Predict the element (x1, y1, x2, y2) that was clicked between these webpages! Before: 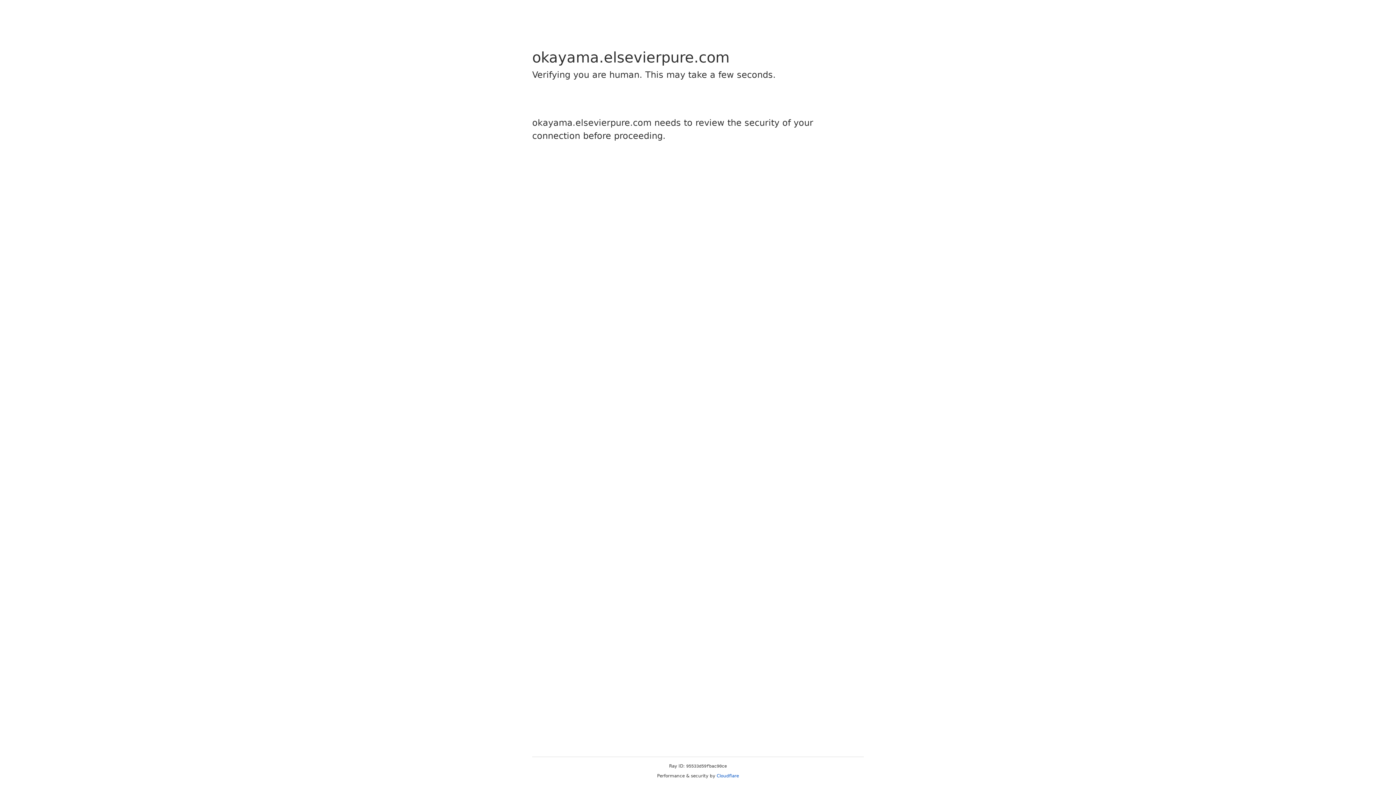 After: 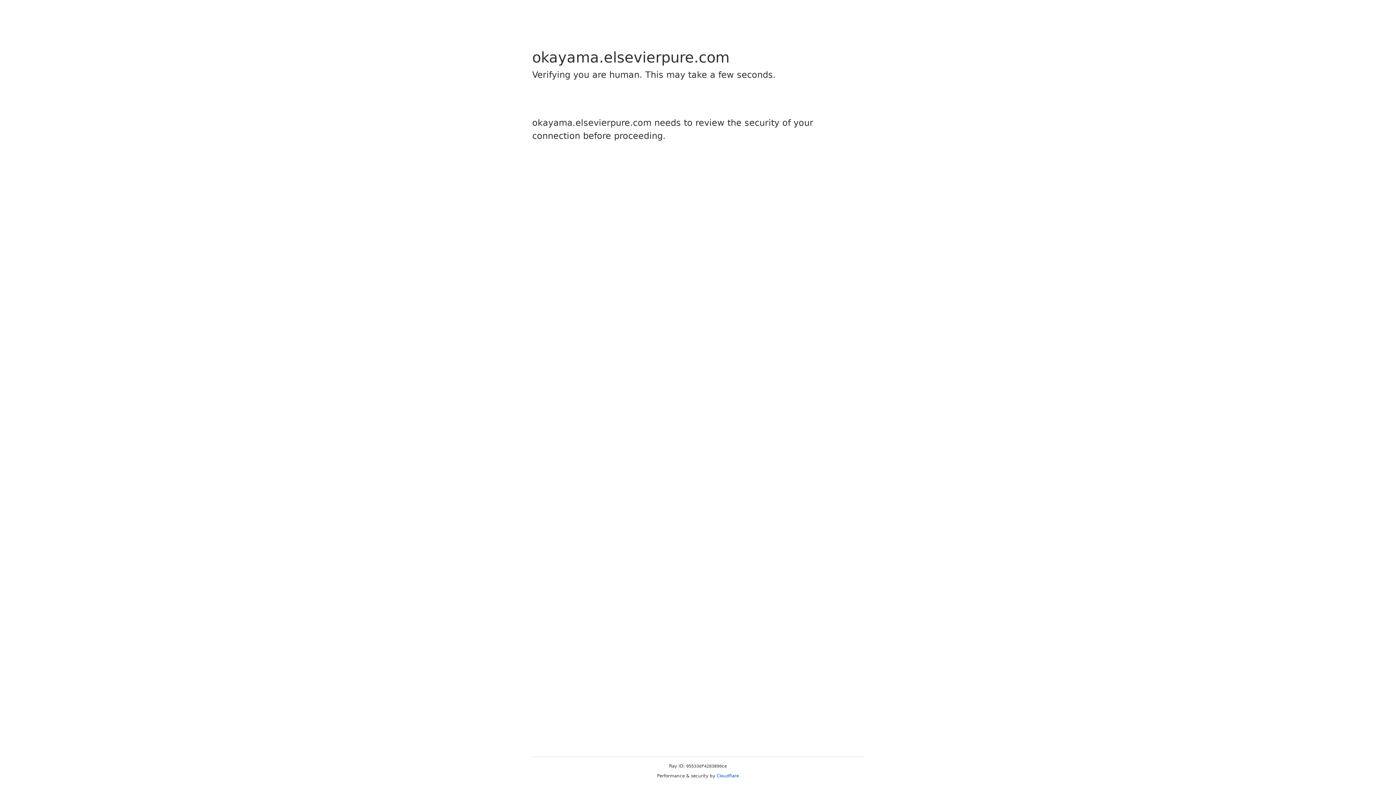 Action: label: Cloudflare bbox: (716, 773, 739, 778)